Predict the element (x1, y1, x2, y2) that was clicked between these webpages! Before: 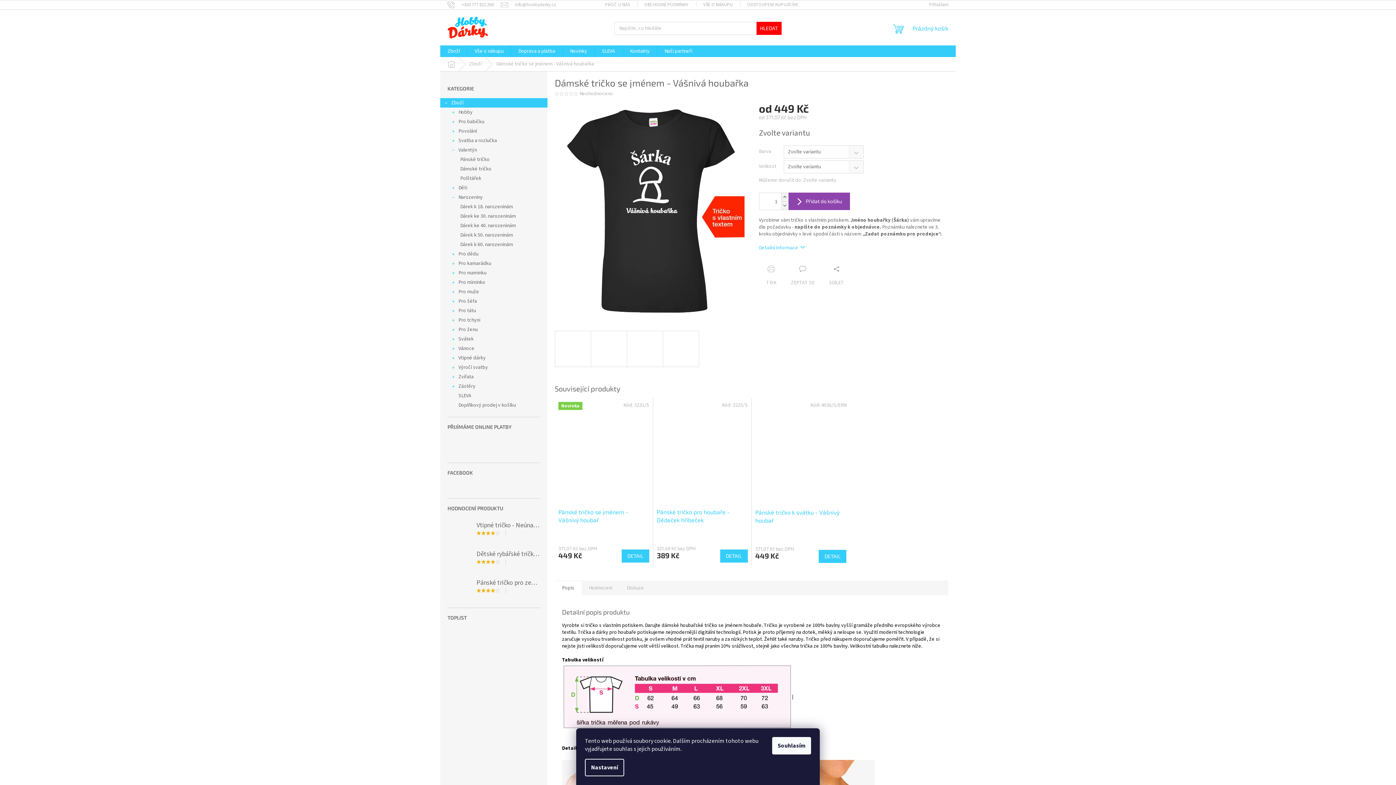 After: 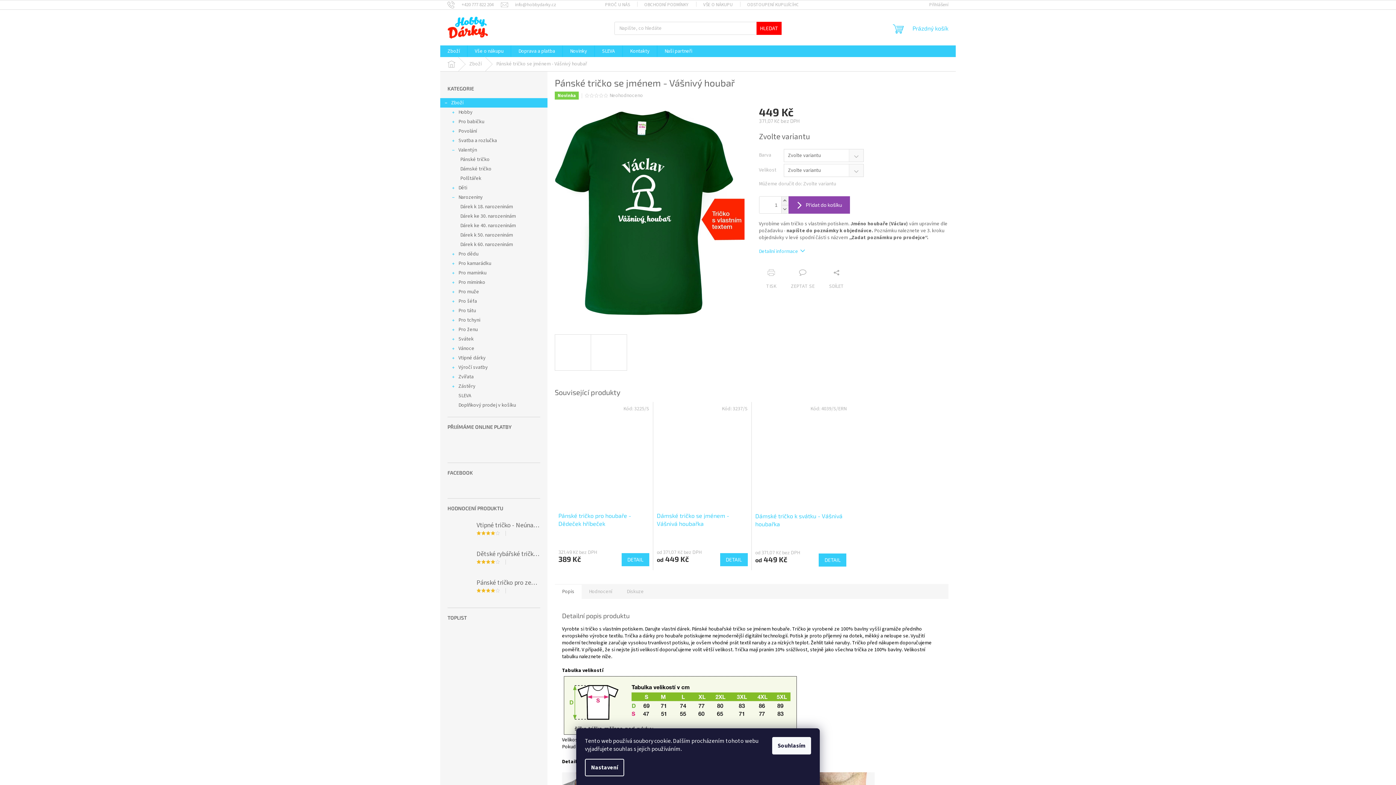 Action: label: Pánské tričko se jménem - Vášnivý houbař bbox: (558, 508, 649, 524)